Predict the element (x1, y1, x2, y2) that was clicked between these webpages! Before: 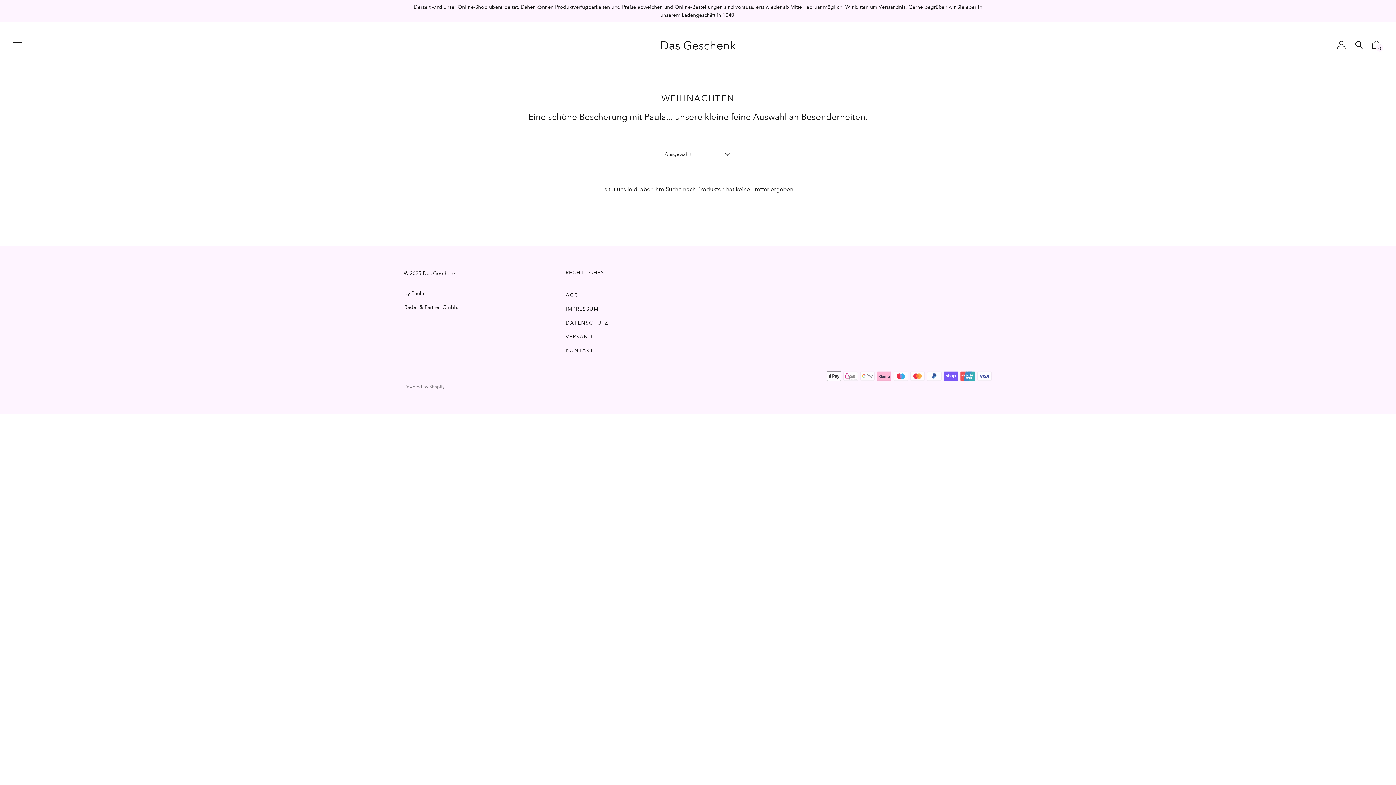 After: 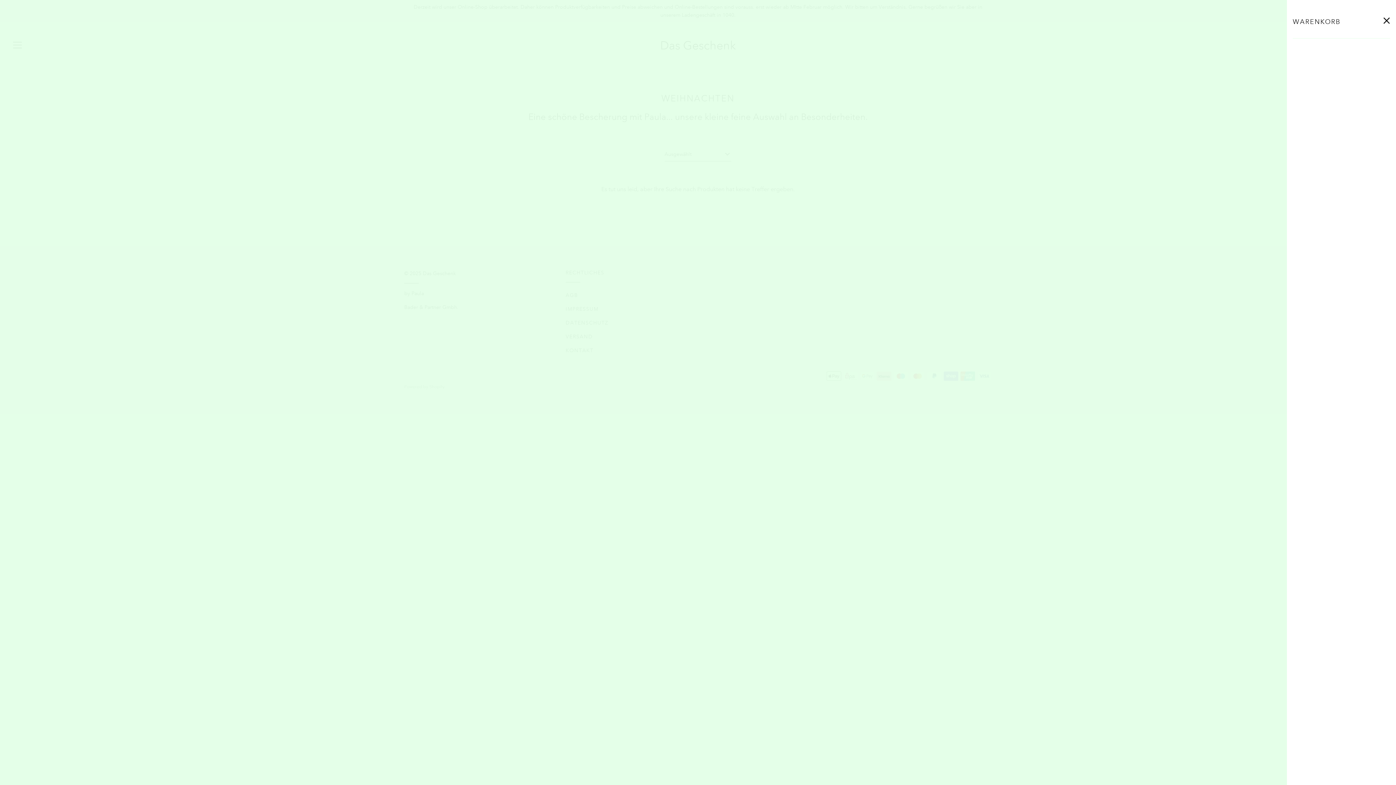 Action: label: 0 bbox: (1368, 40, 1384, 52)